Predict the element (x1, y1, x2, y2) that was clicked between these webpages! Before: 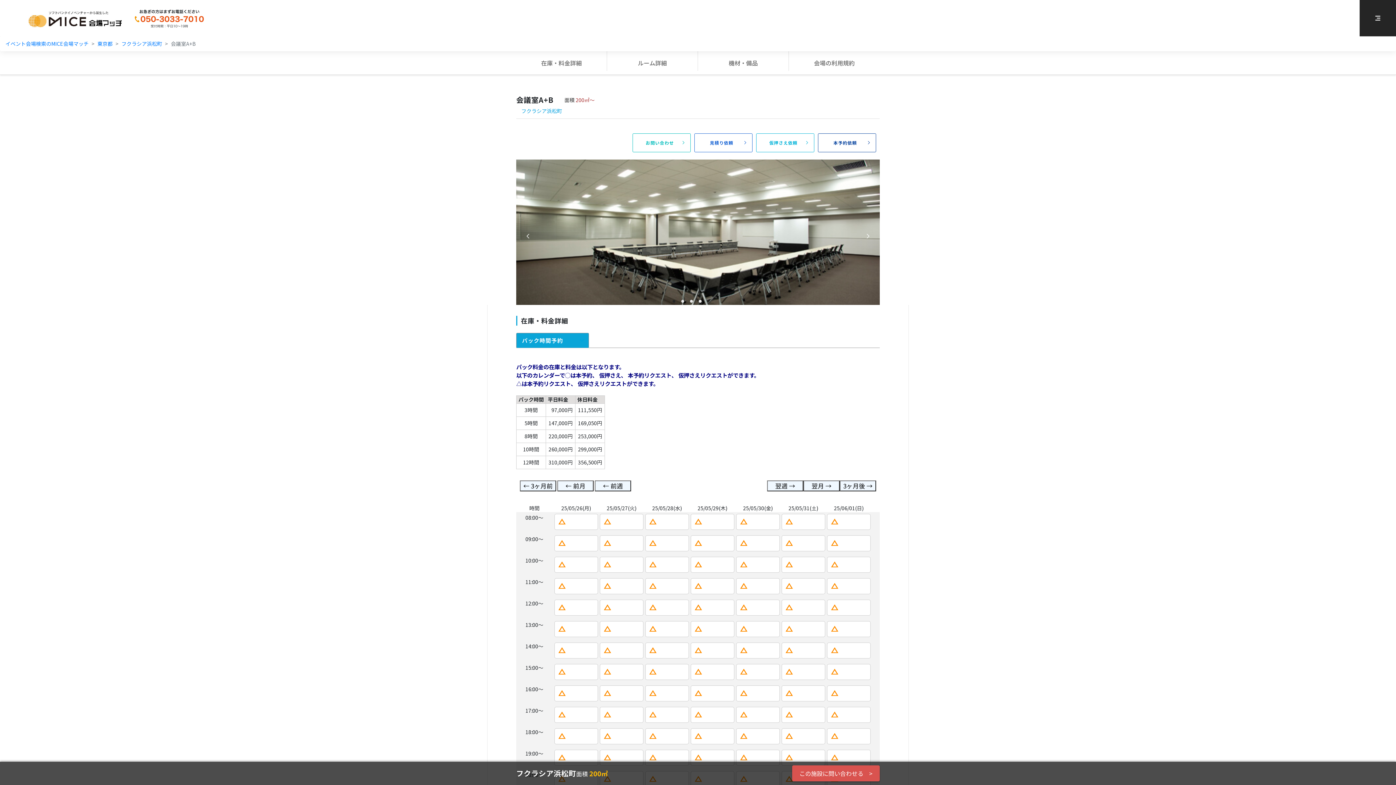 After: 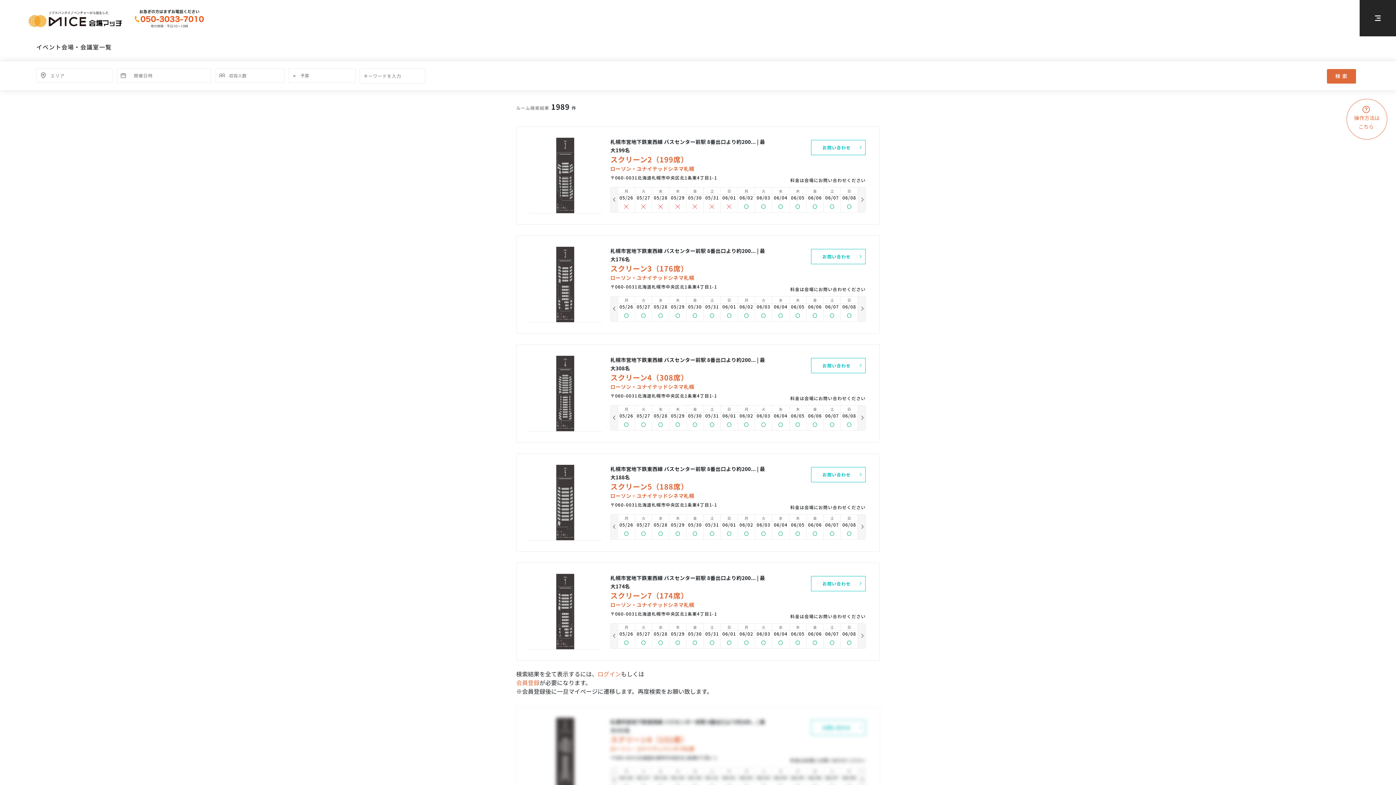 Action: bbox: (516, 768, 607, 779) label: フクラシア浜松町

面積 200㎡